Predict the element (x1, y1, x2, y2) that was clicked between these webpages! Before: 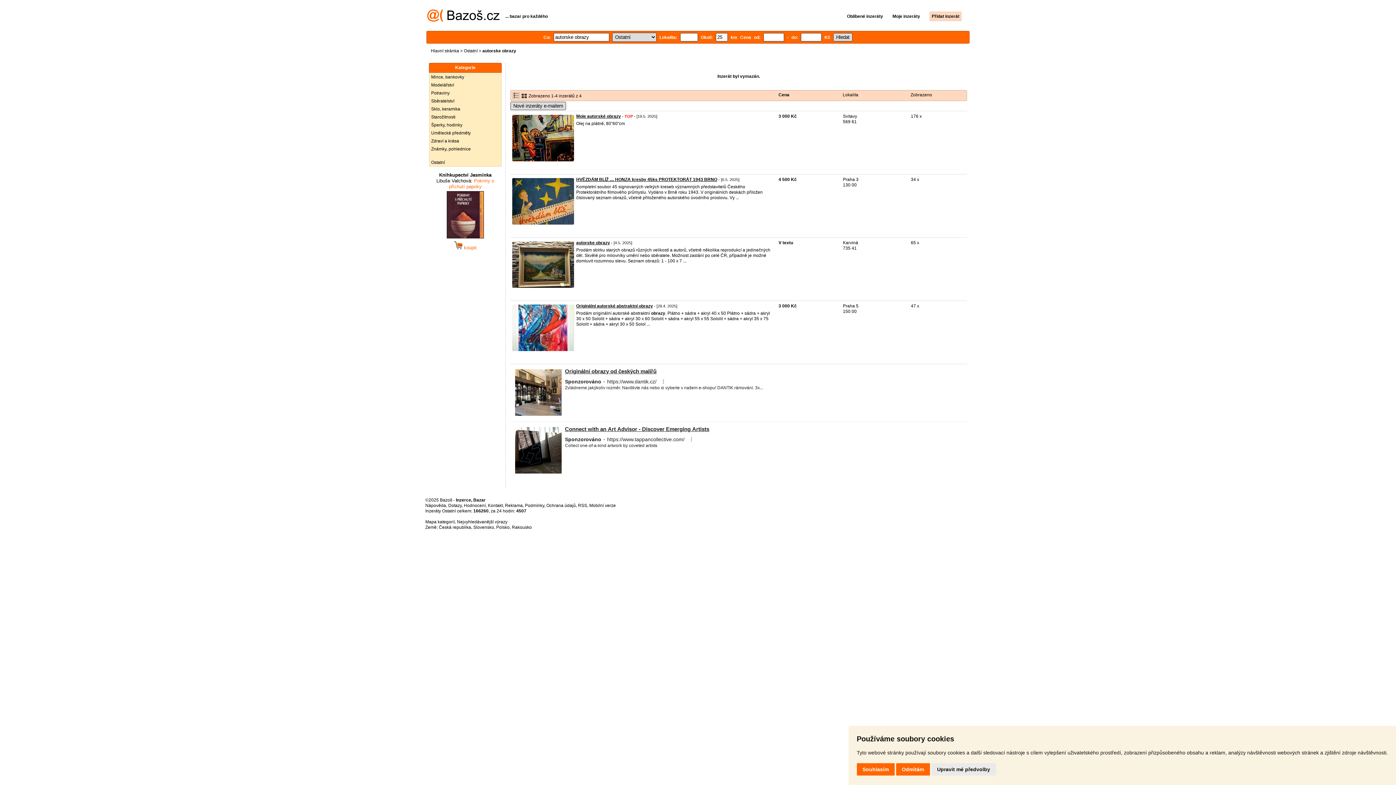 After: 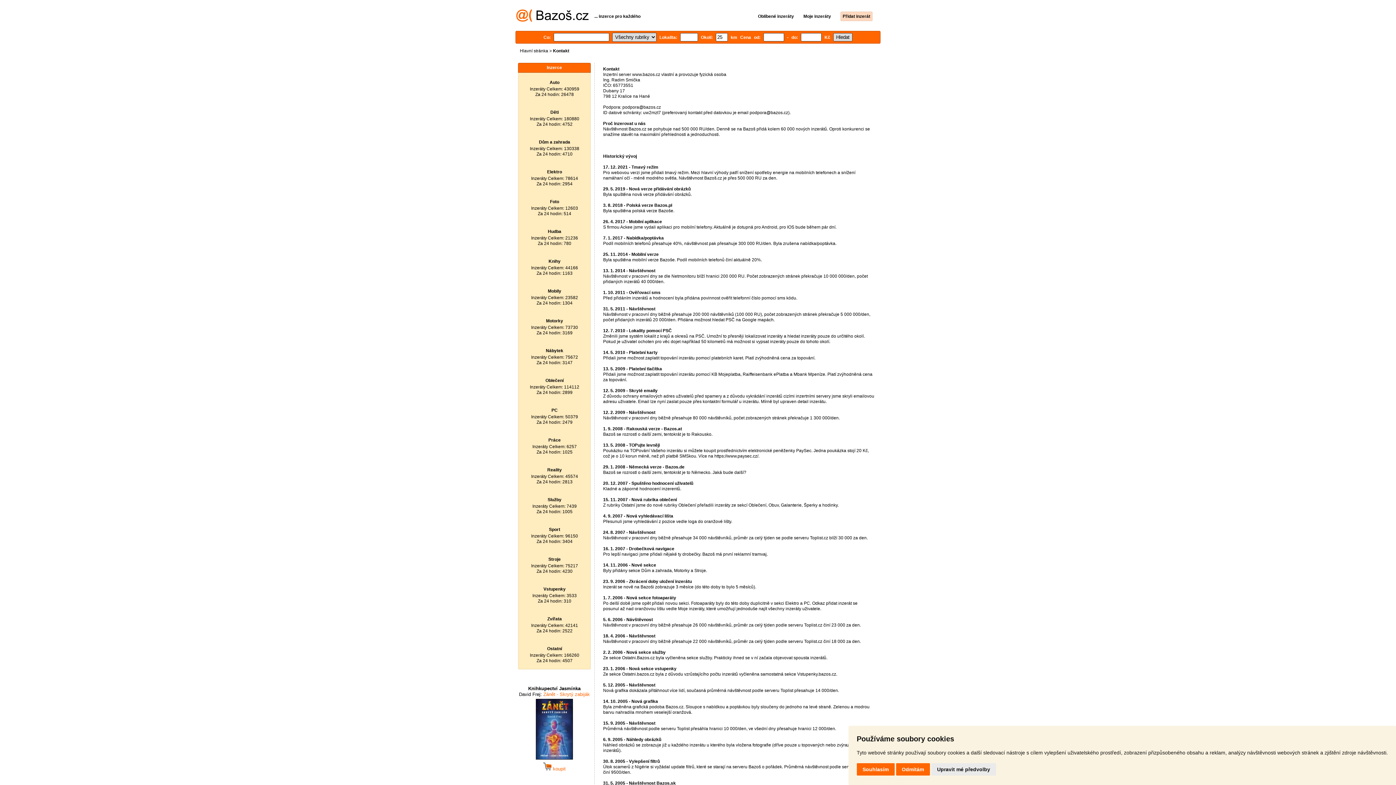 Action: label: Kontakt bbox: (488, 503, 502, 508)